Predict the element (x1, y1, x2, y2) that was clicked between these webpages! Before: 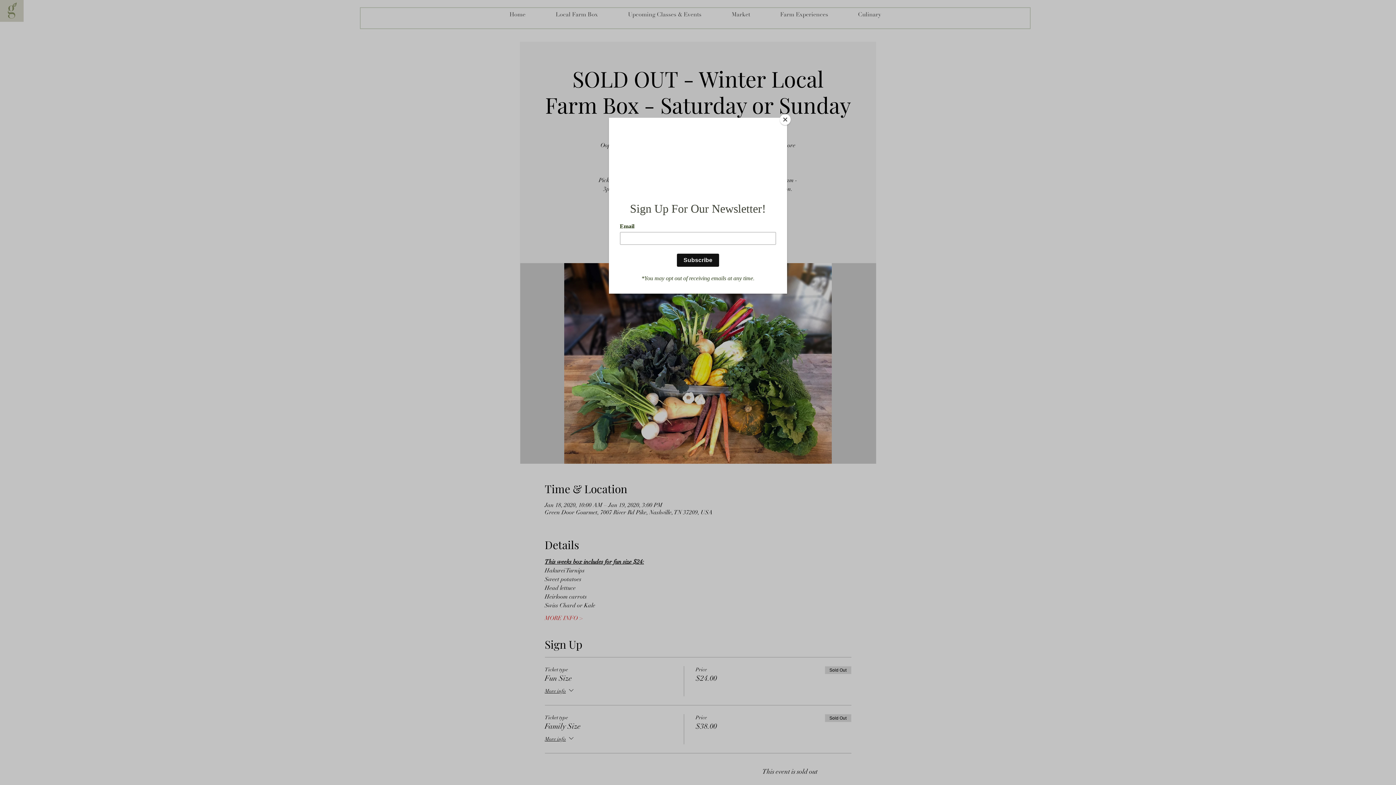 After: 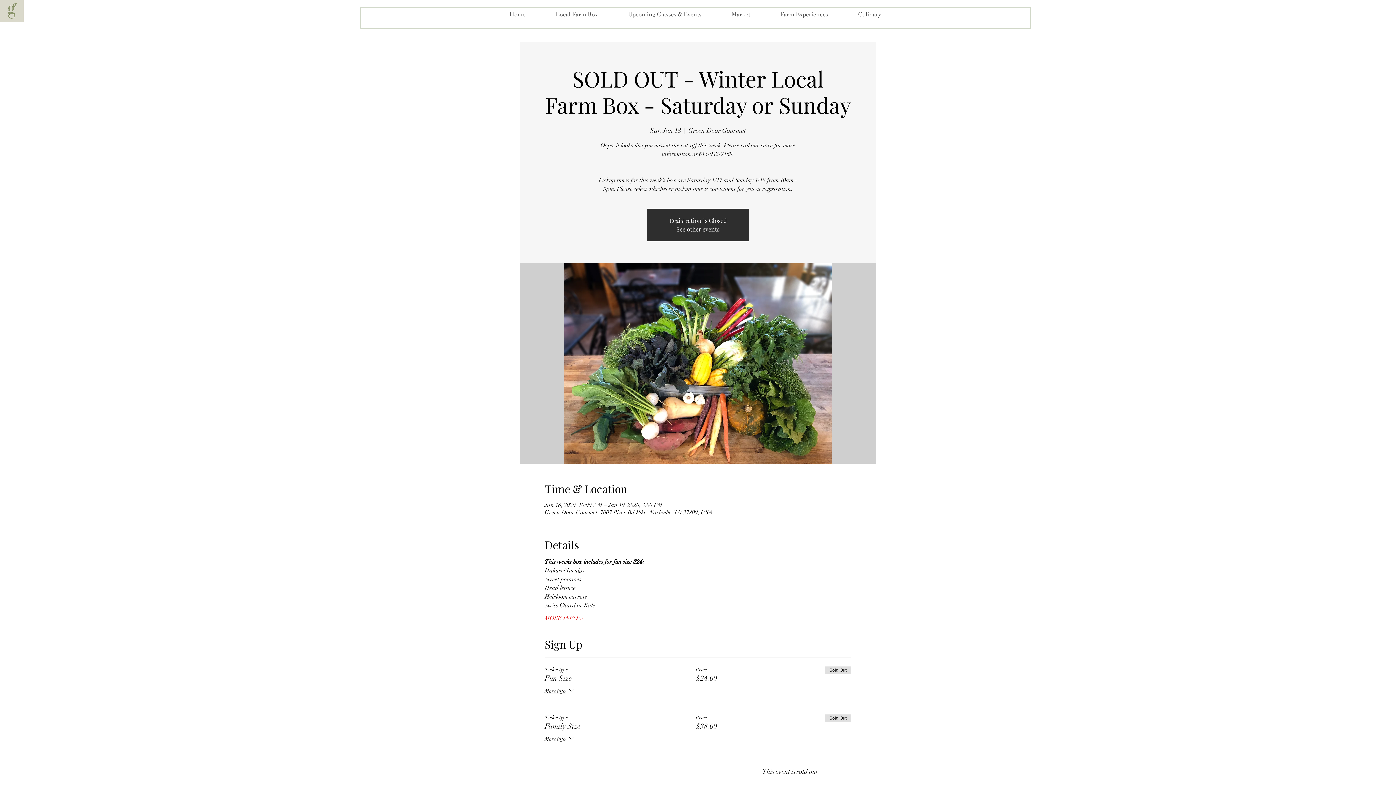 Action: bbox: (780, 114, 790, 125) label: Close